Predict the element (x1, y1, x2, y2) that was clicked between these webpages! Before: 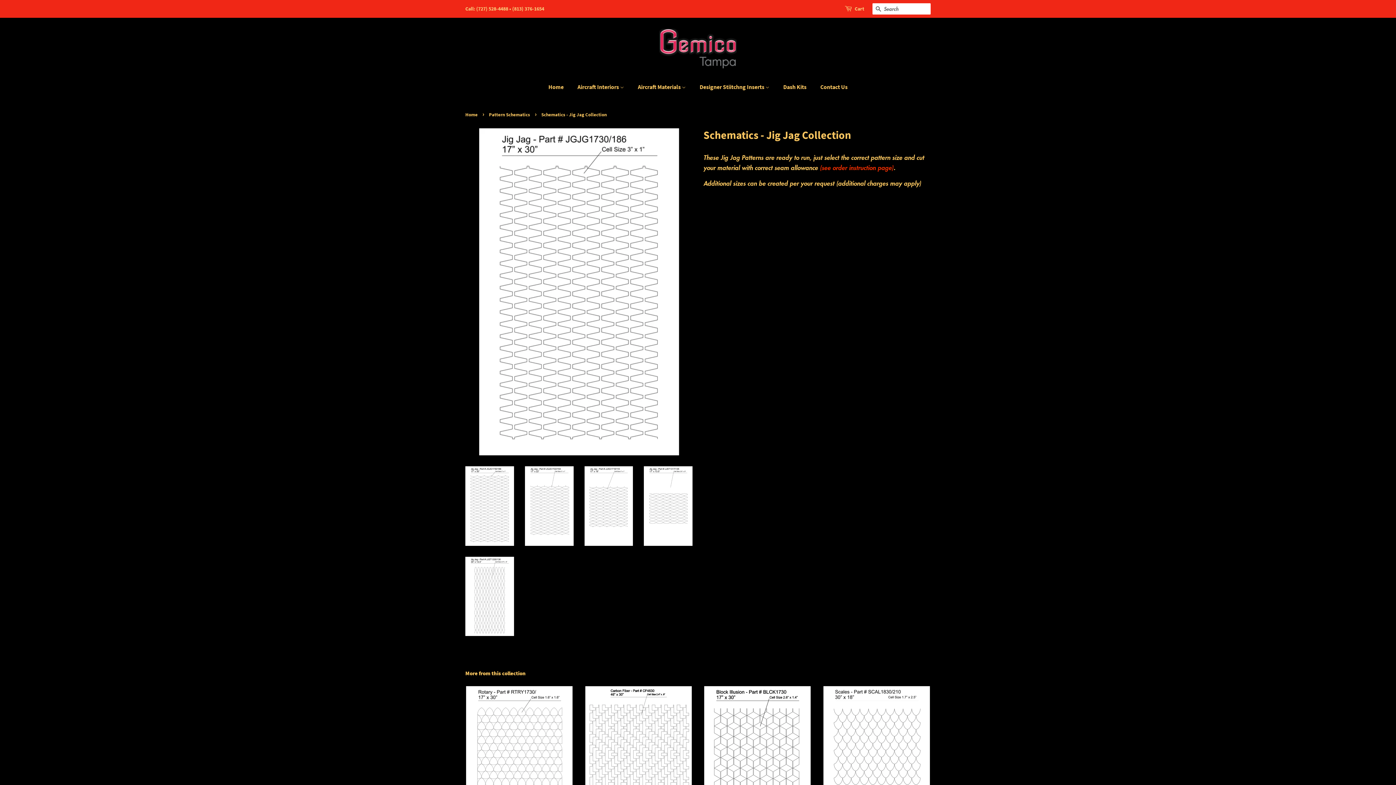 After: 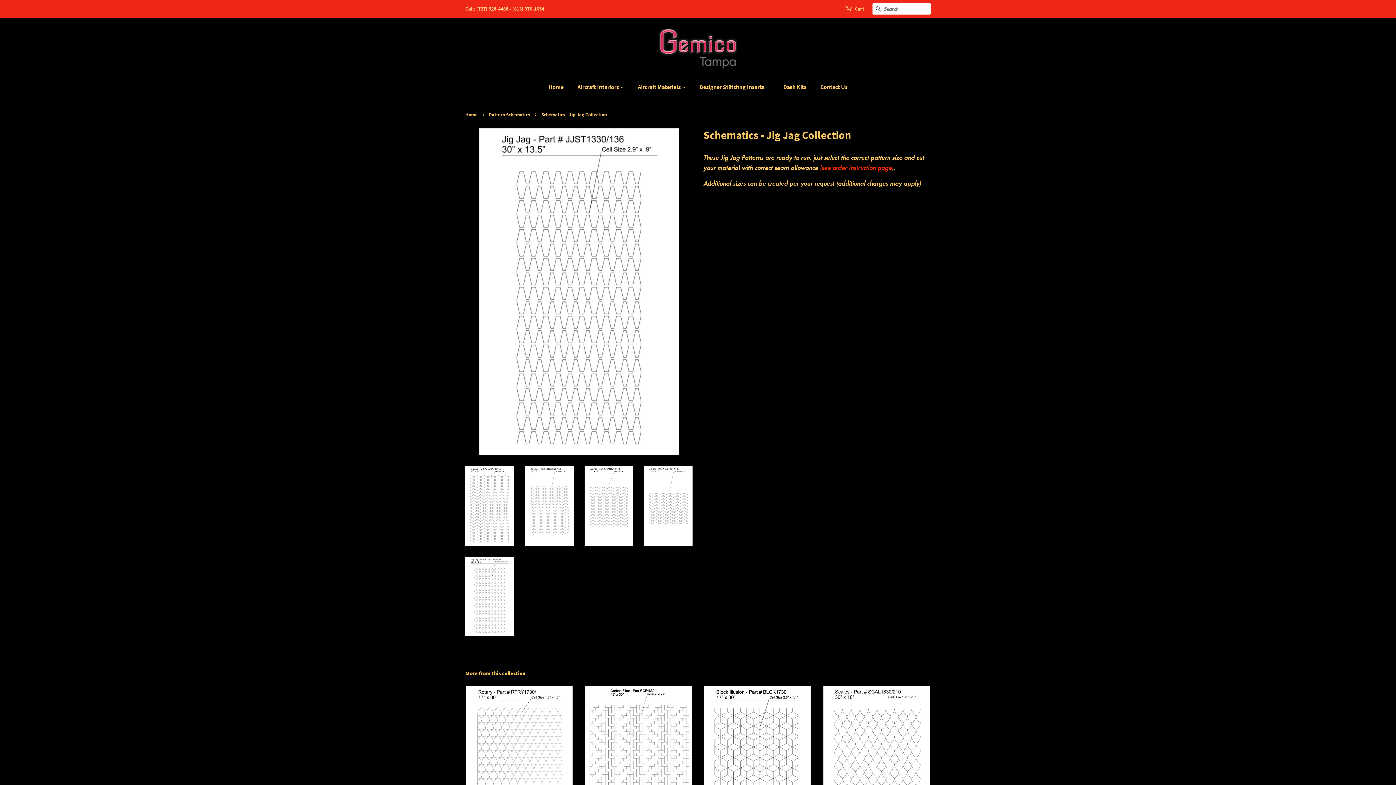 Action: bbox: (465, 556, 514, 636)